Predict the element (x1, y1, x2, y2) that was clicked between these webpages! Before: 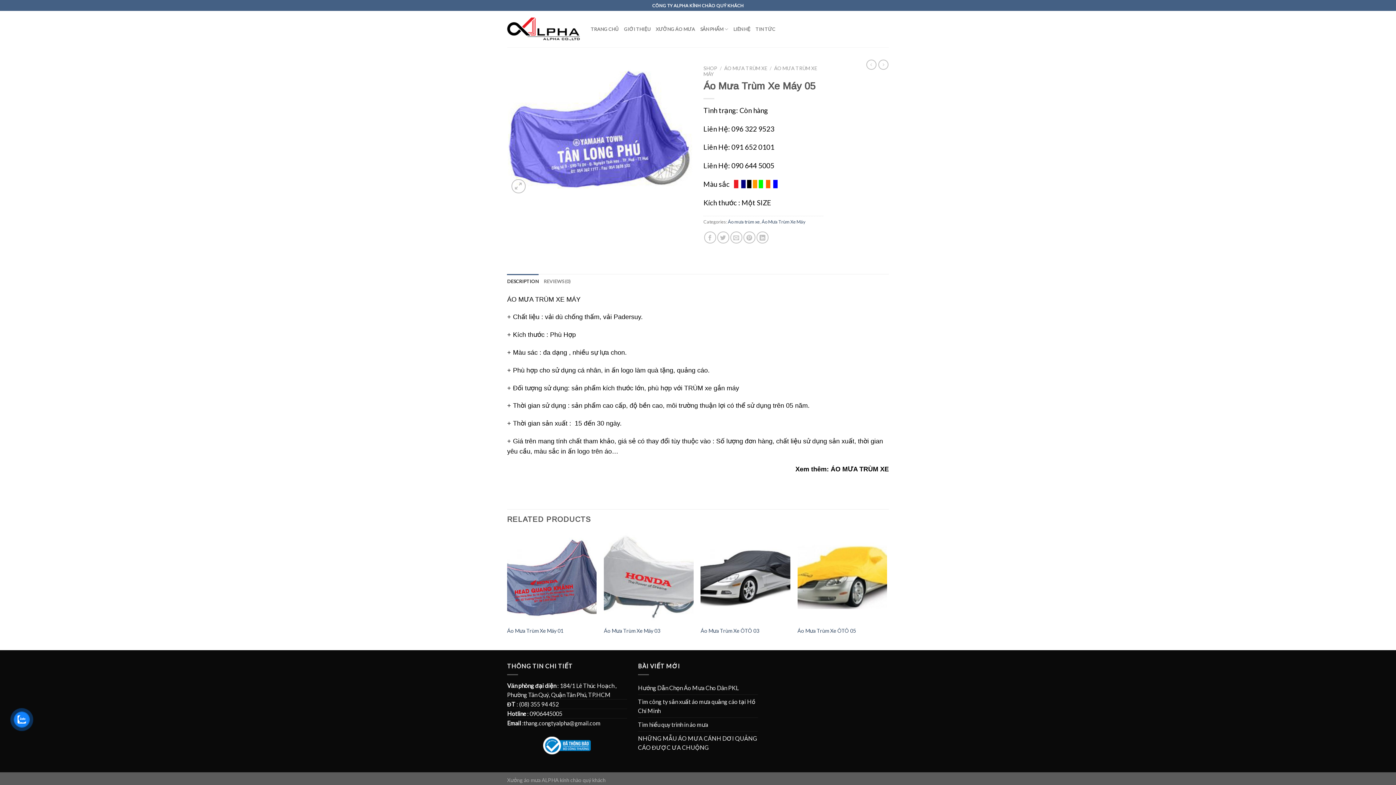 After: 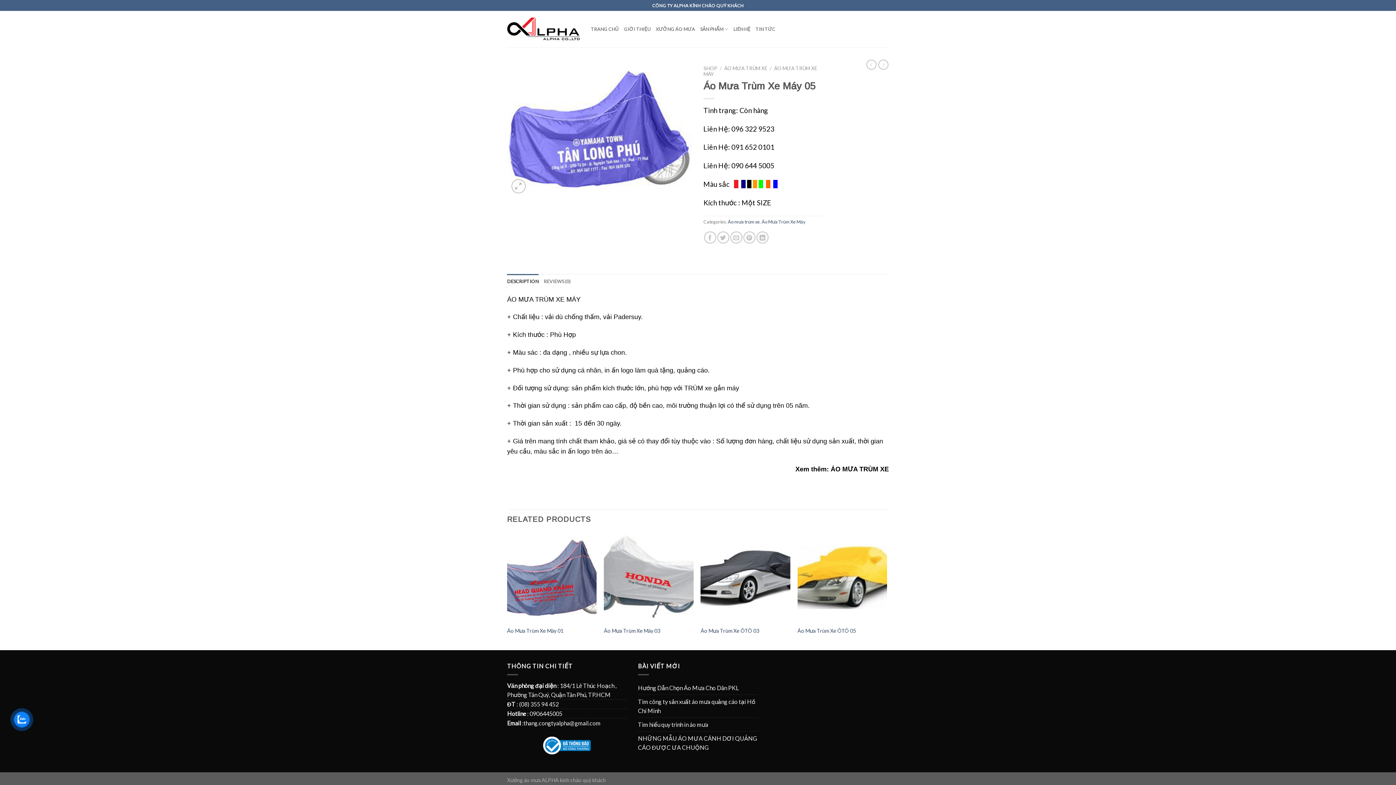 Action: bbox: (14, 712, 29, 727)